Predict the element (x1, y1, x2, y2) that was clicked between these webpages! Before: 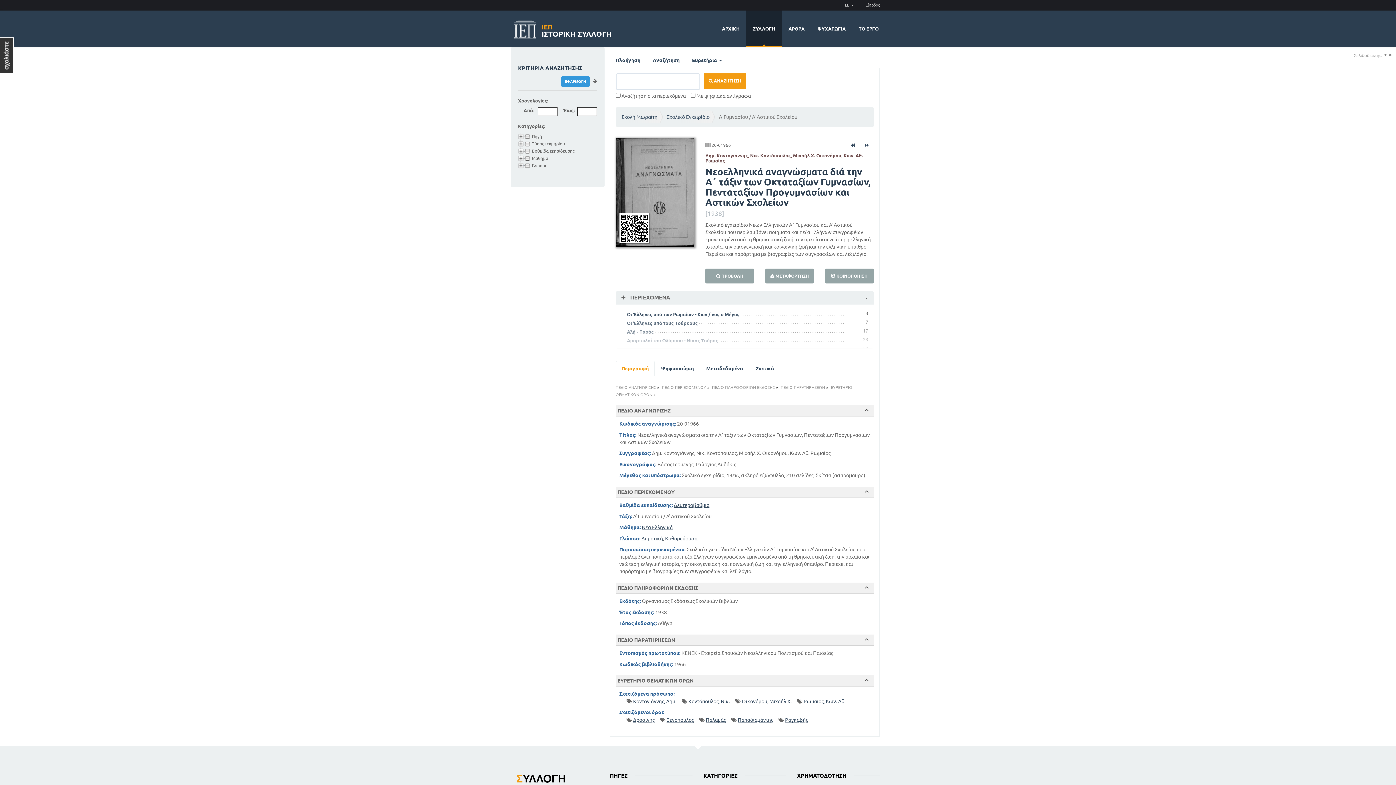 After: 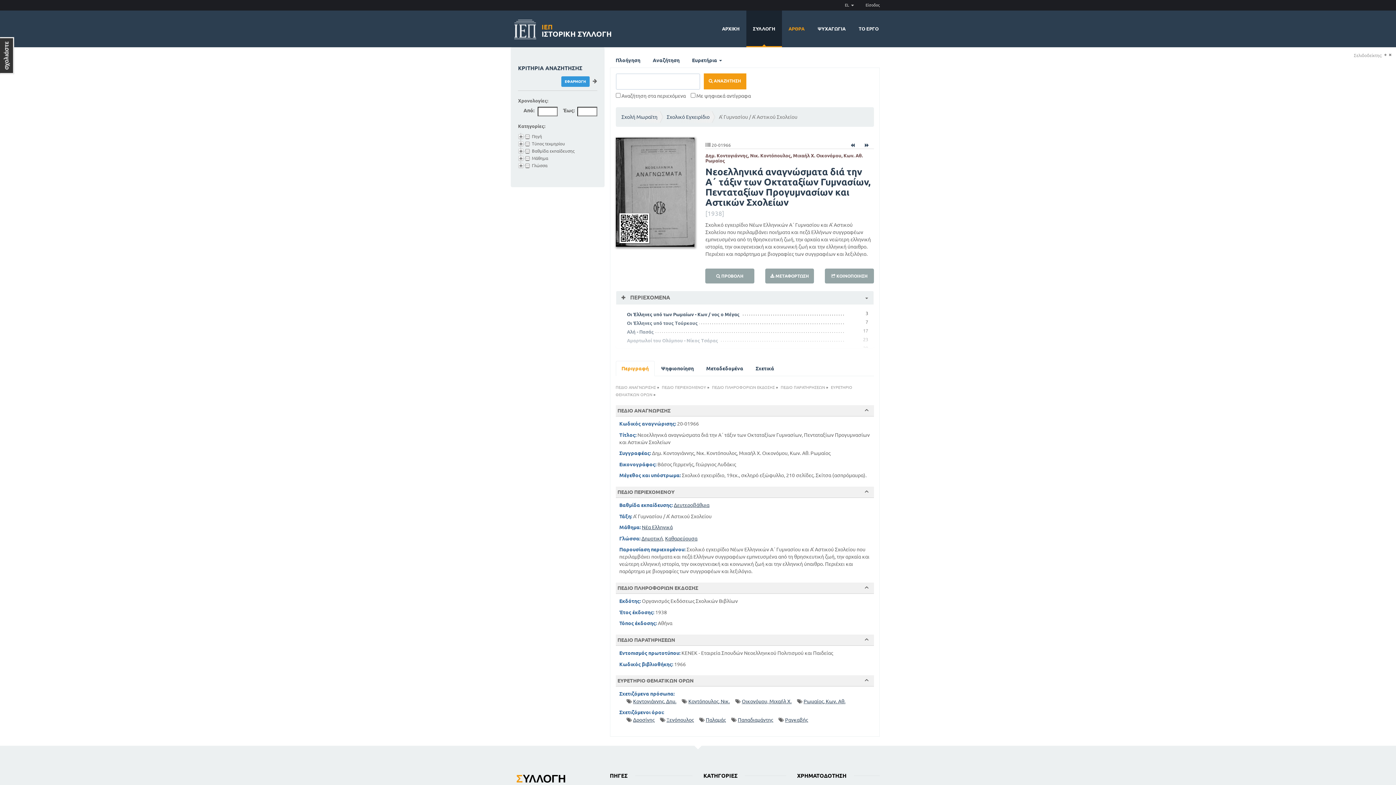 Action: label: ΑΡΘΡΑ bbox: (782, 10, 811, 47)